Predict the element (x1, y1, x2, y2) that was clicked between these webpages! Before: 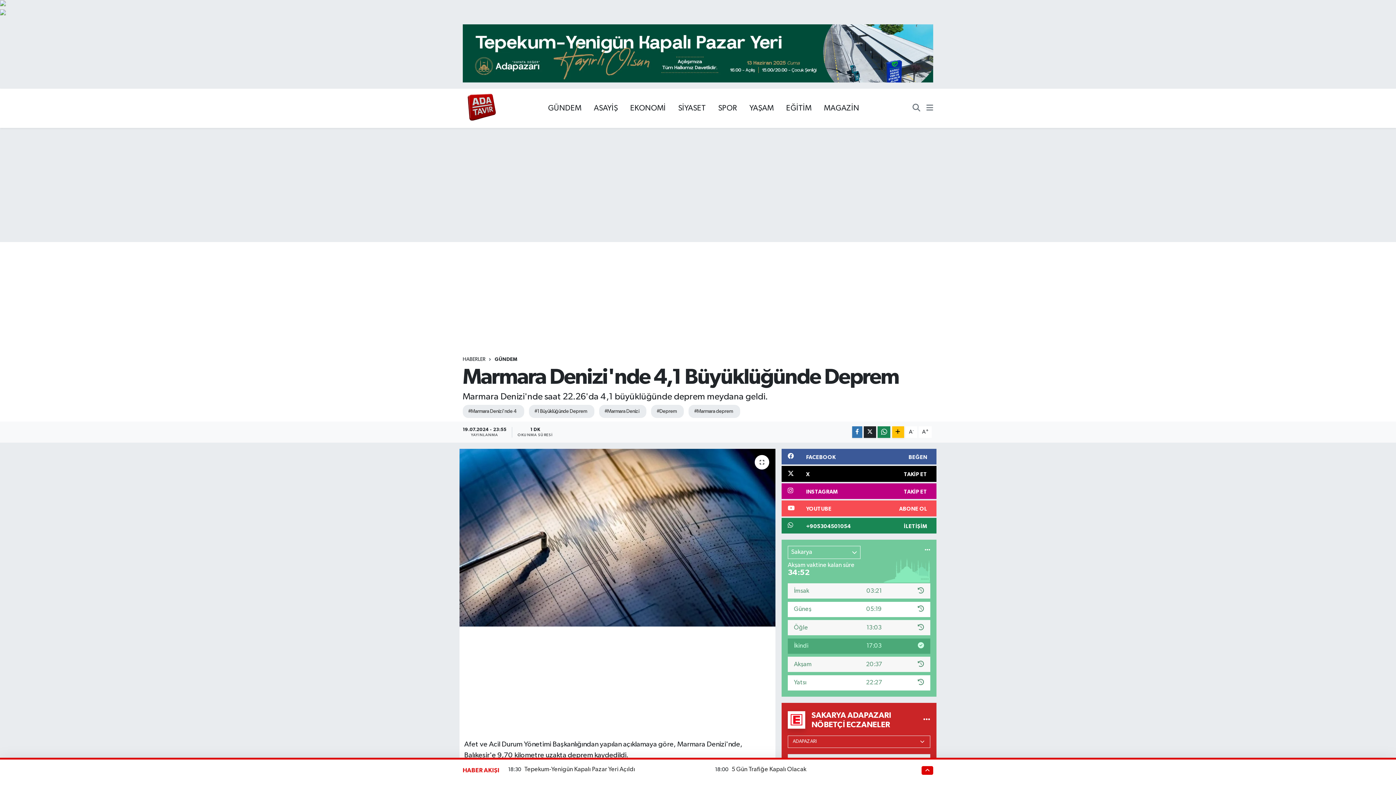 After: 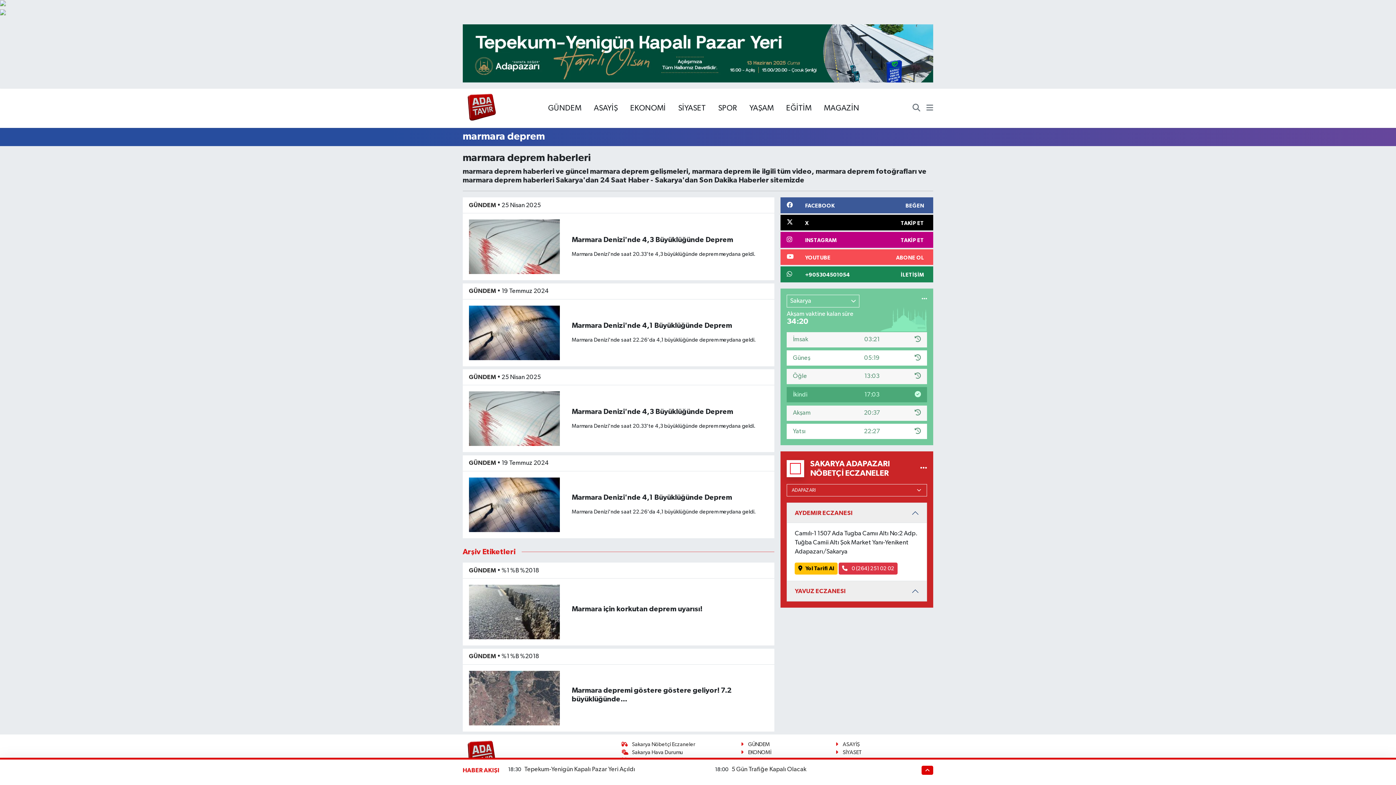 Action: bbox: (688, 405, 740, 418) label: #Marmara deprem